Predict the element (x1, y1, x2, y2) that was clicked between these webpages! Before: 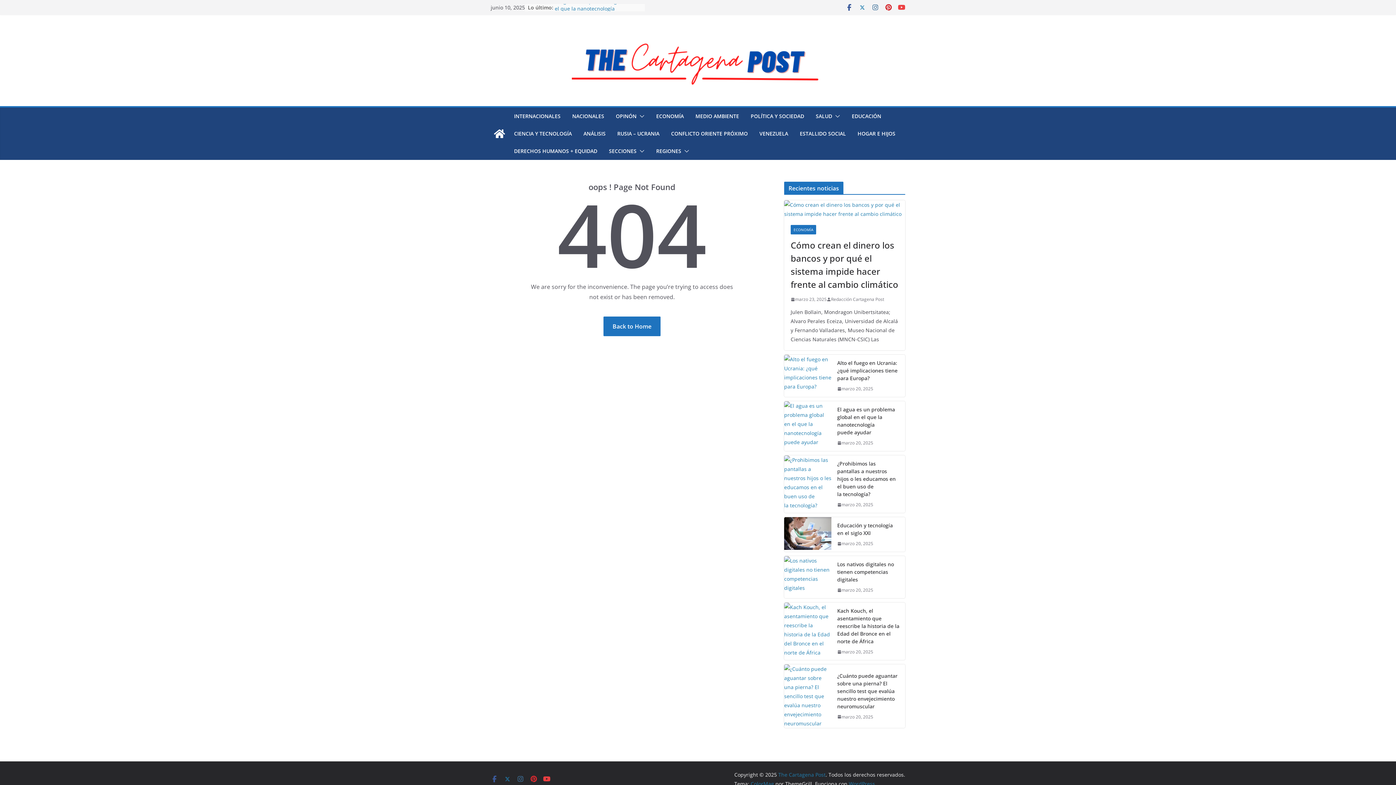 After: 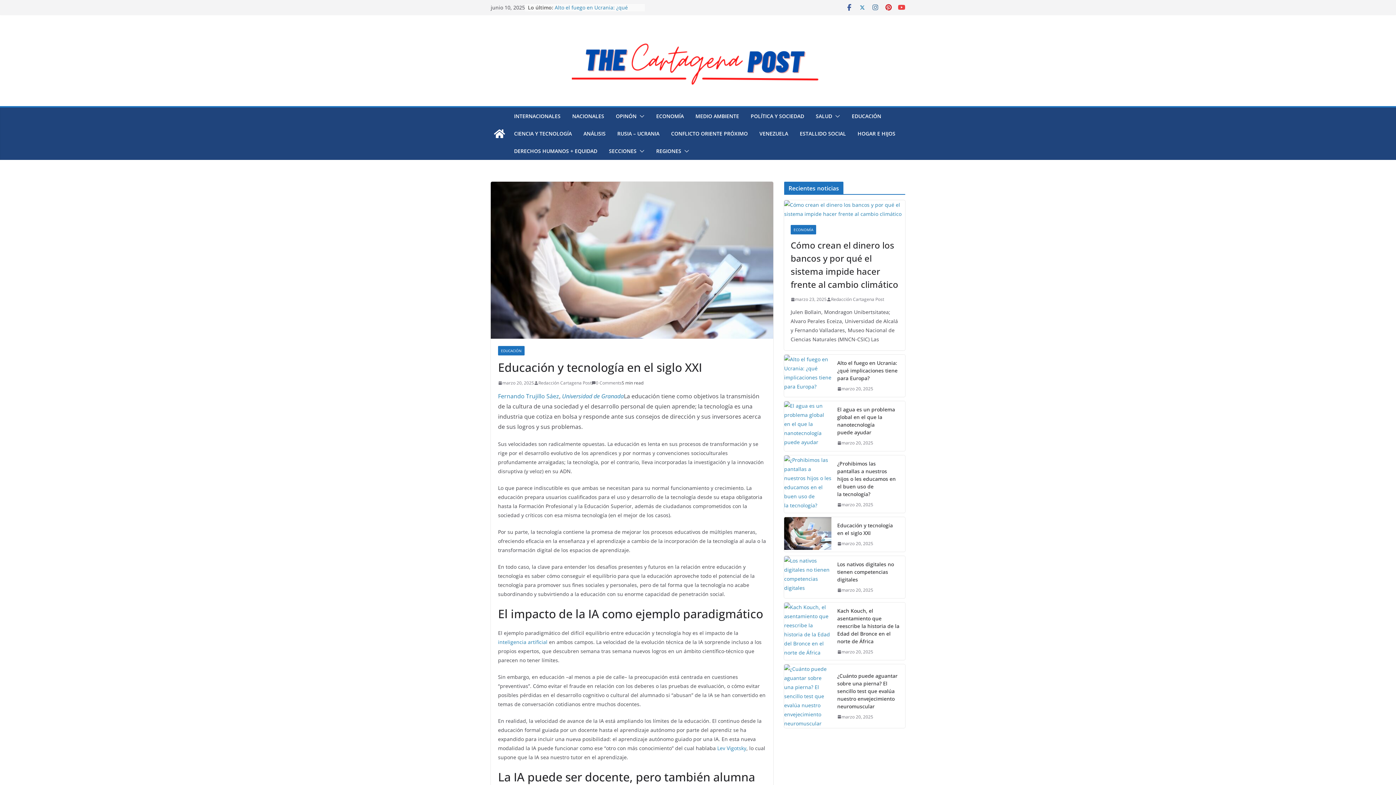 Action: bbox: (837, 521, 899, 537) label: Educación y tecnología en el siglo XXI